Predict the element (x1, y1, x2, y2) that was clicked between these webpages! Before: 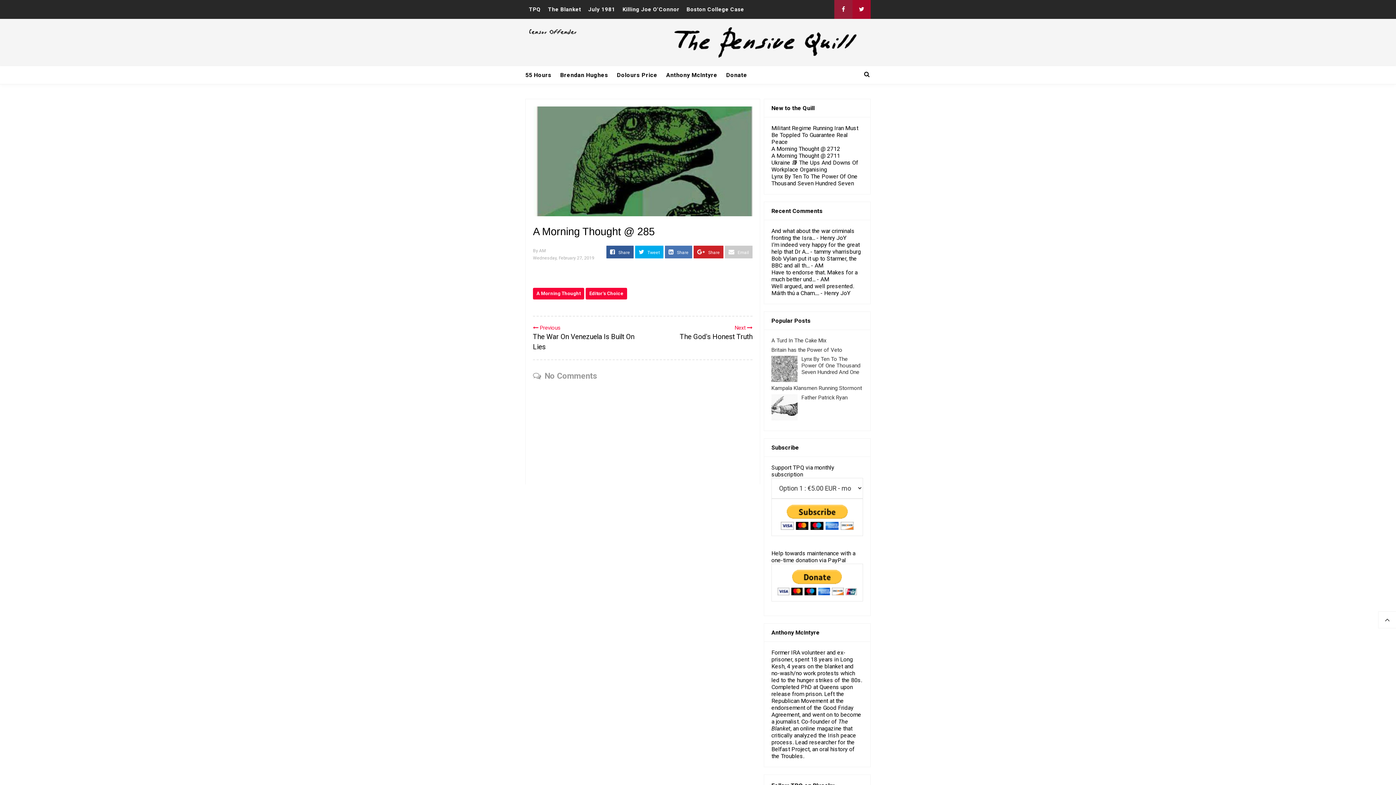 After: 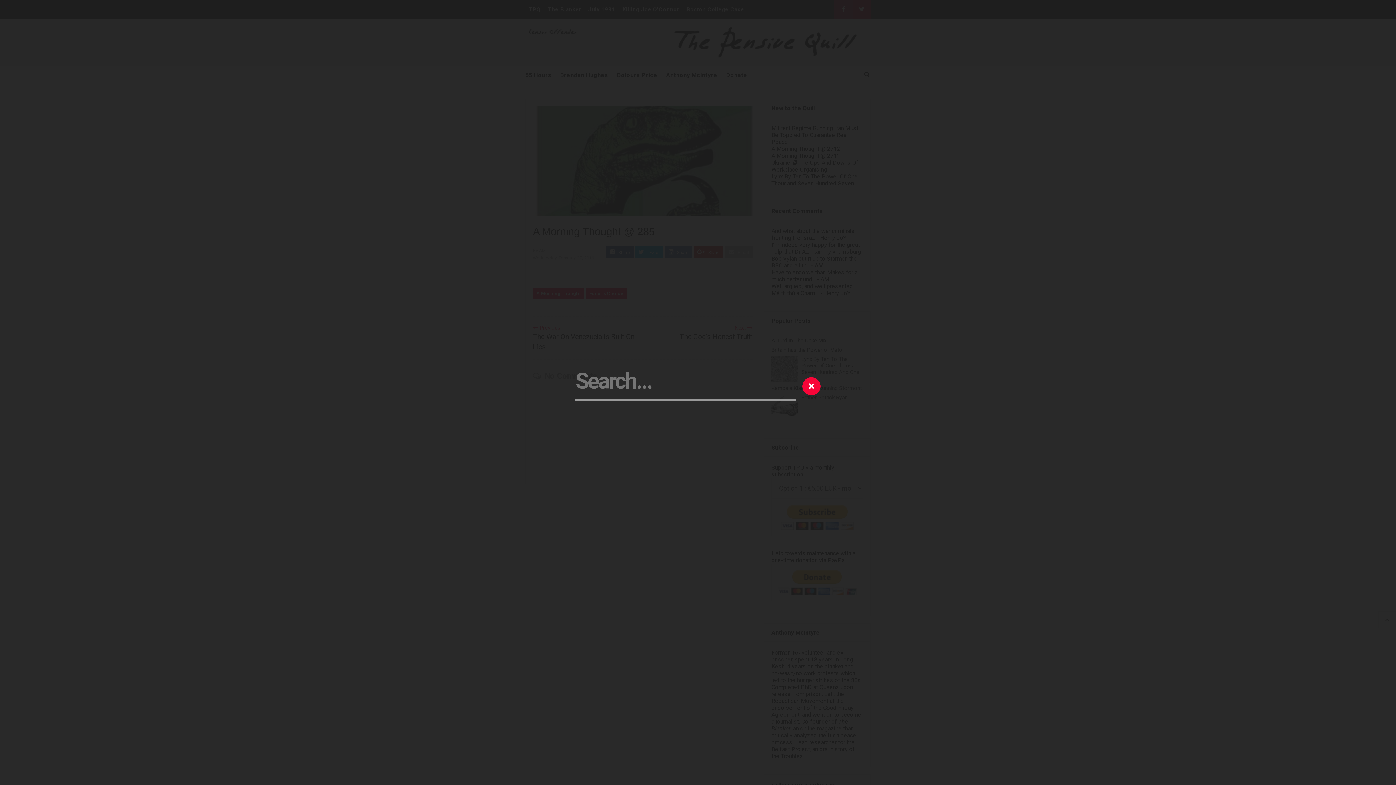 Action: bbox: (859, 66, 874, 84)